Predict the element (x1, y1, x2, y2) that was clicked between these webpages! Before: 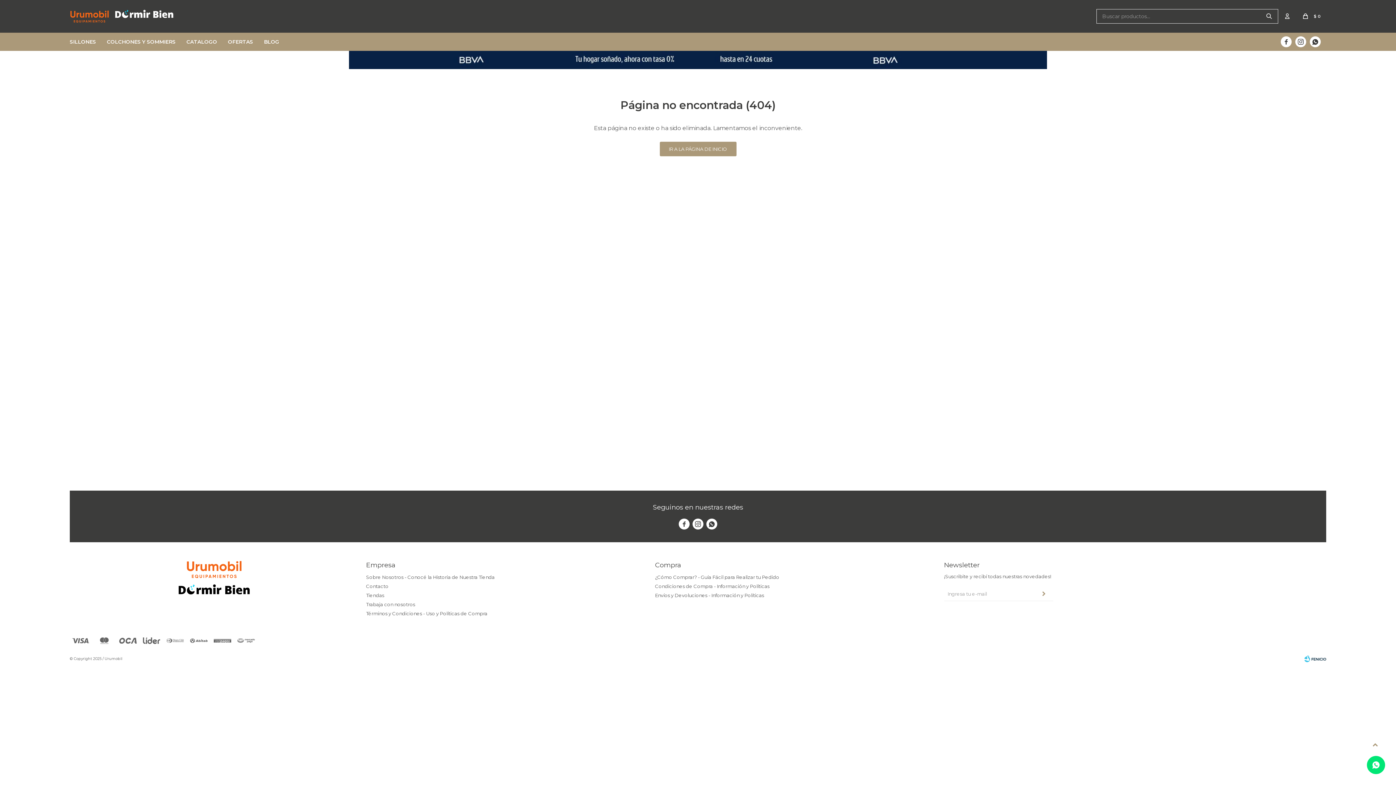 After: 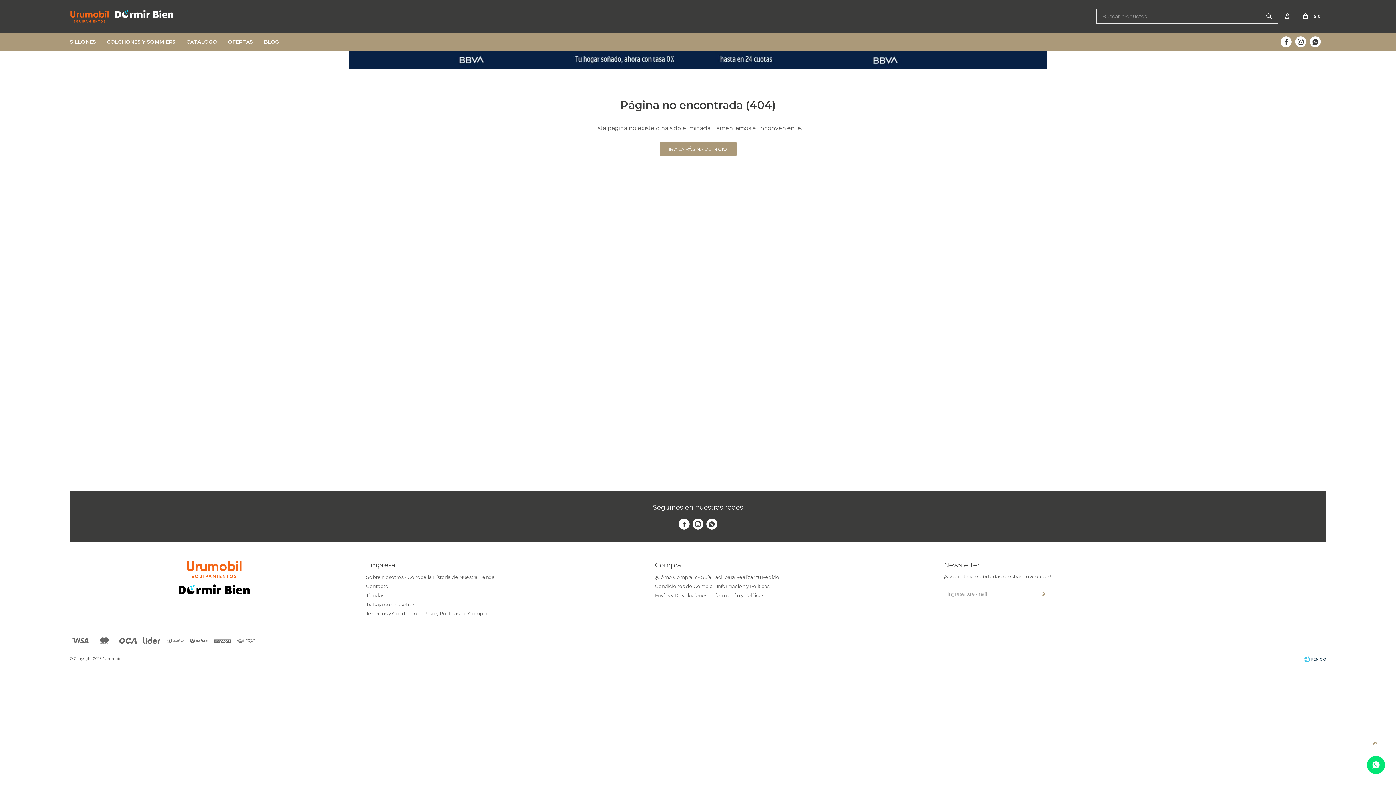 Action: bbox: (1368, 738, 1382, 752)